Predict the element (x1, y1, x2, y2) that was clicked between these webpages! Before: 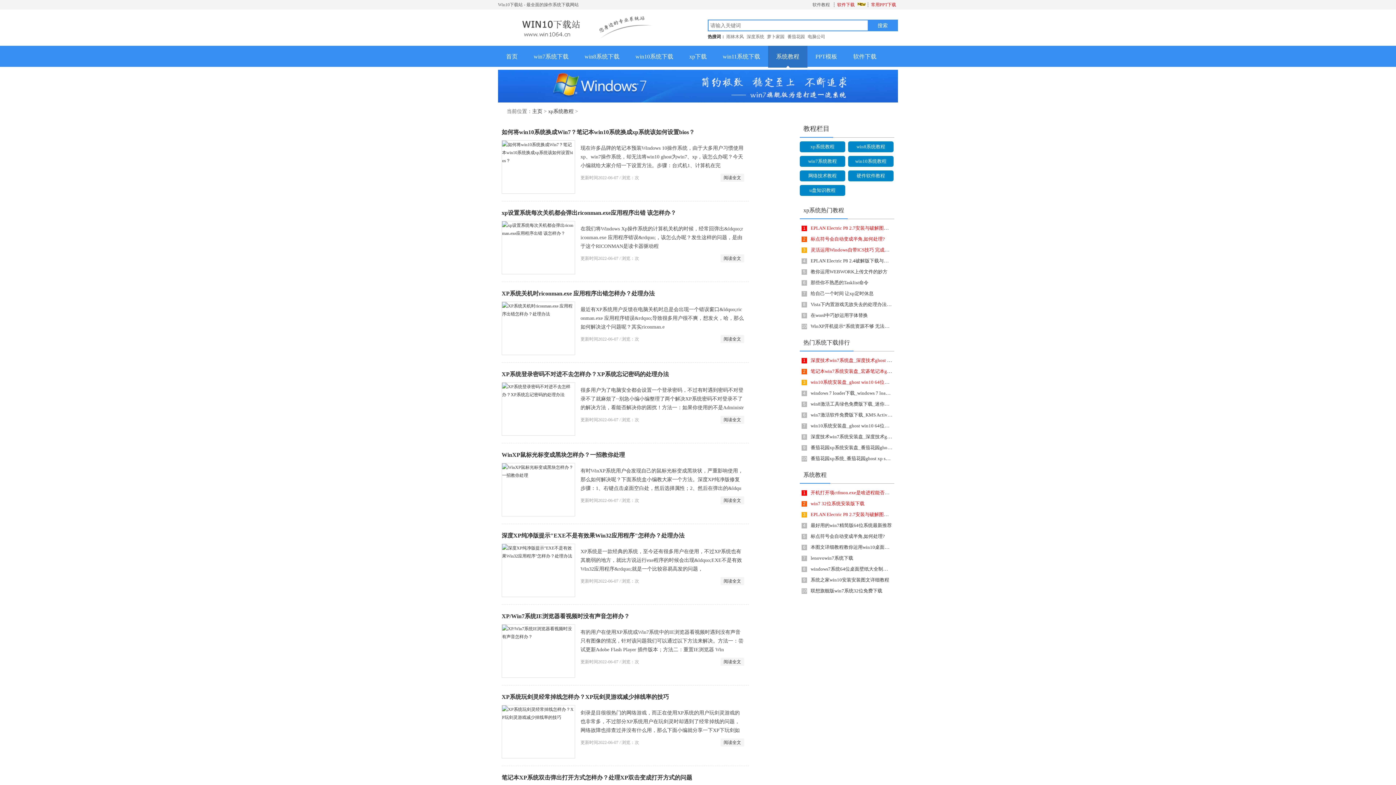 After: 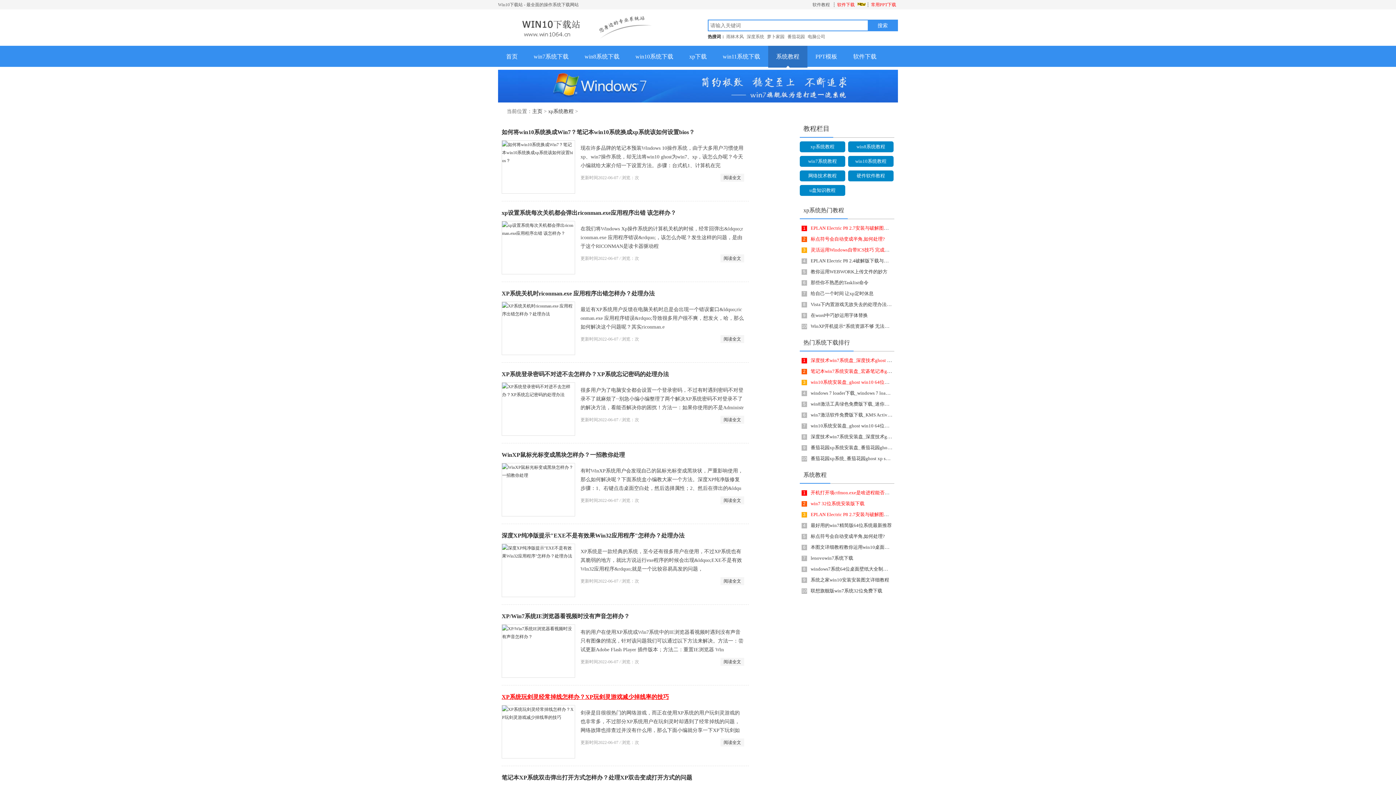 Action: bbox: (501, 694, 669, 700) label: XP系统玩剑灵经常掉线怎样办？XP玩剑灵游戏减少掉线率的技巧